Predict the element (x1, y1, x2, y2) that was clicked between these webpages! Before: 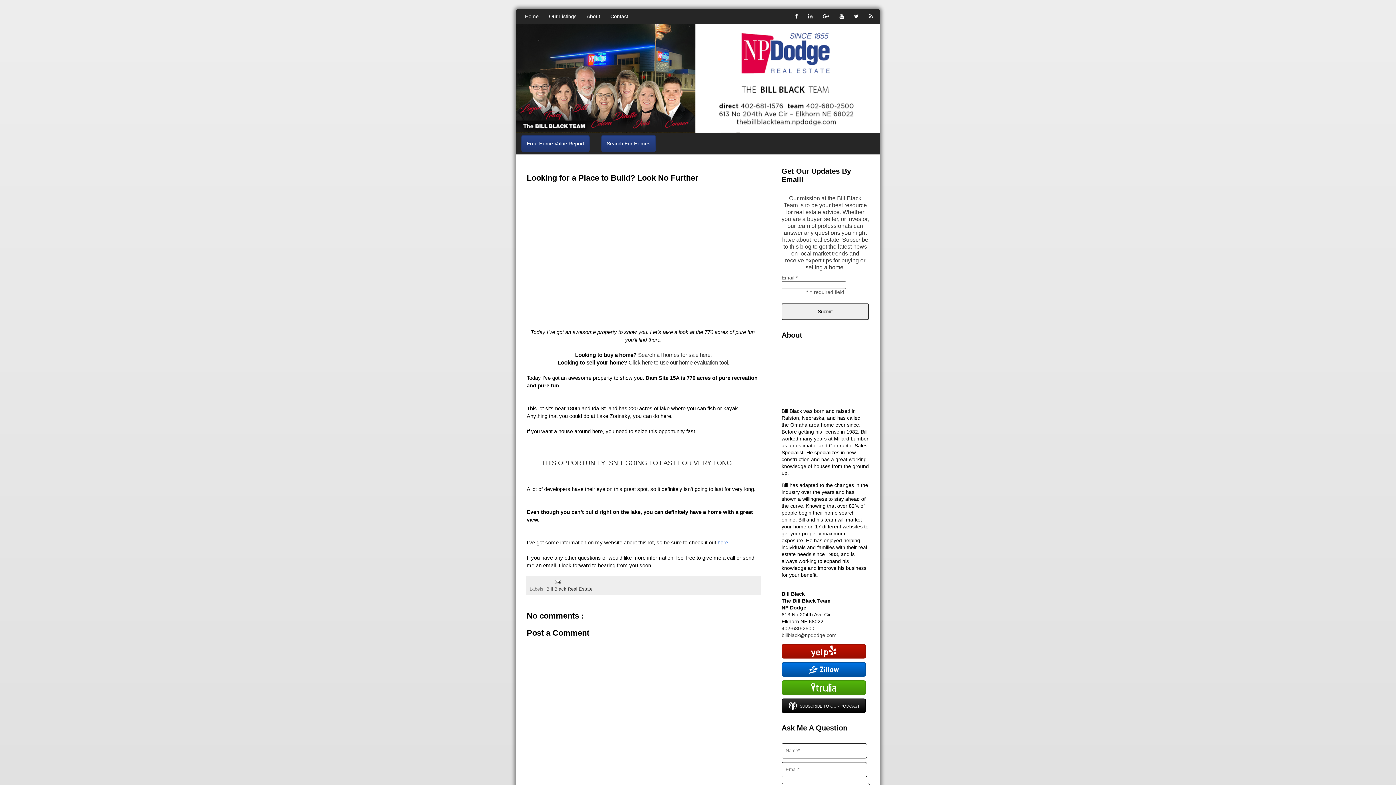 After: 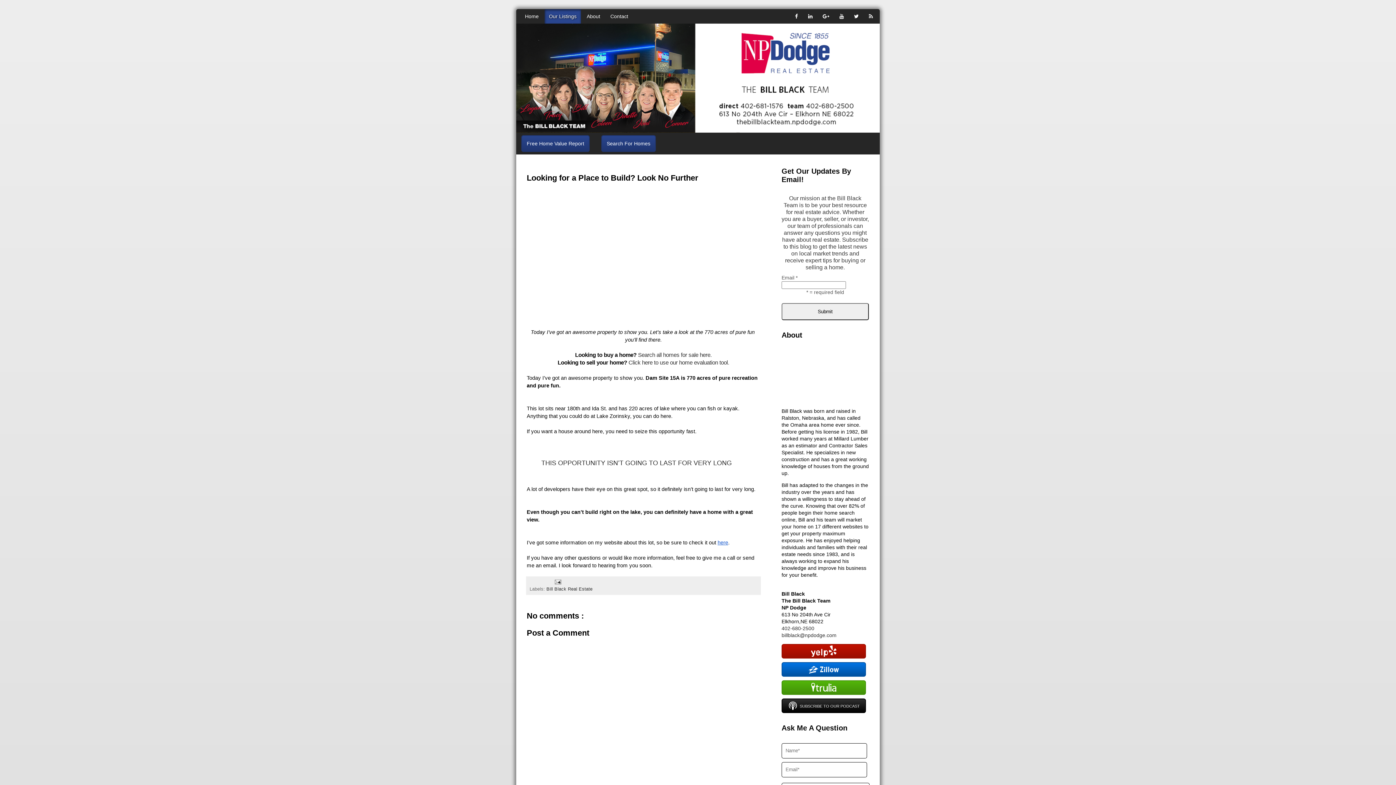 Action: label: Our Listings bbox: (549, 9, 576, 23)